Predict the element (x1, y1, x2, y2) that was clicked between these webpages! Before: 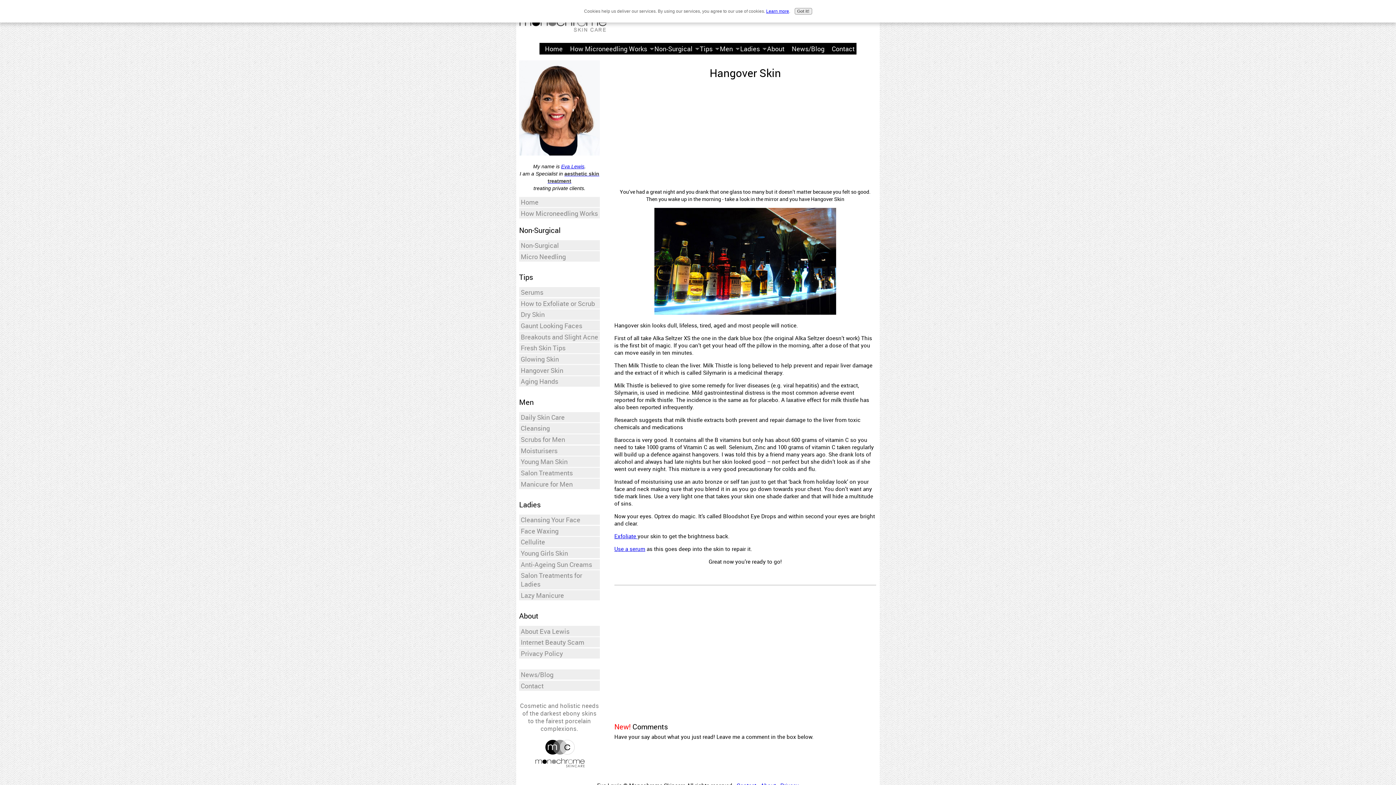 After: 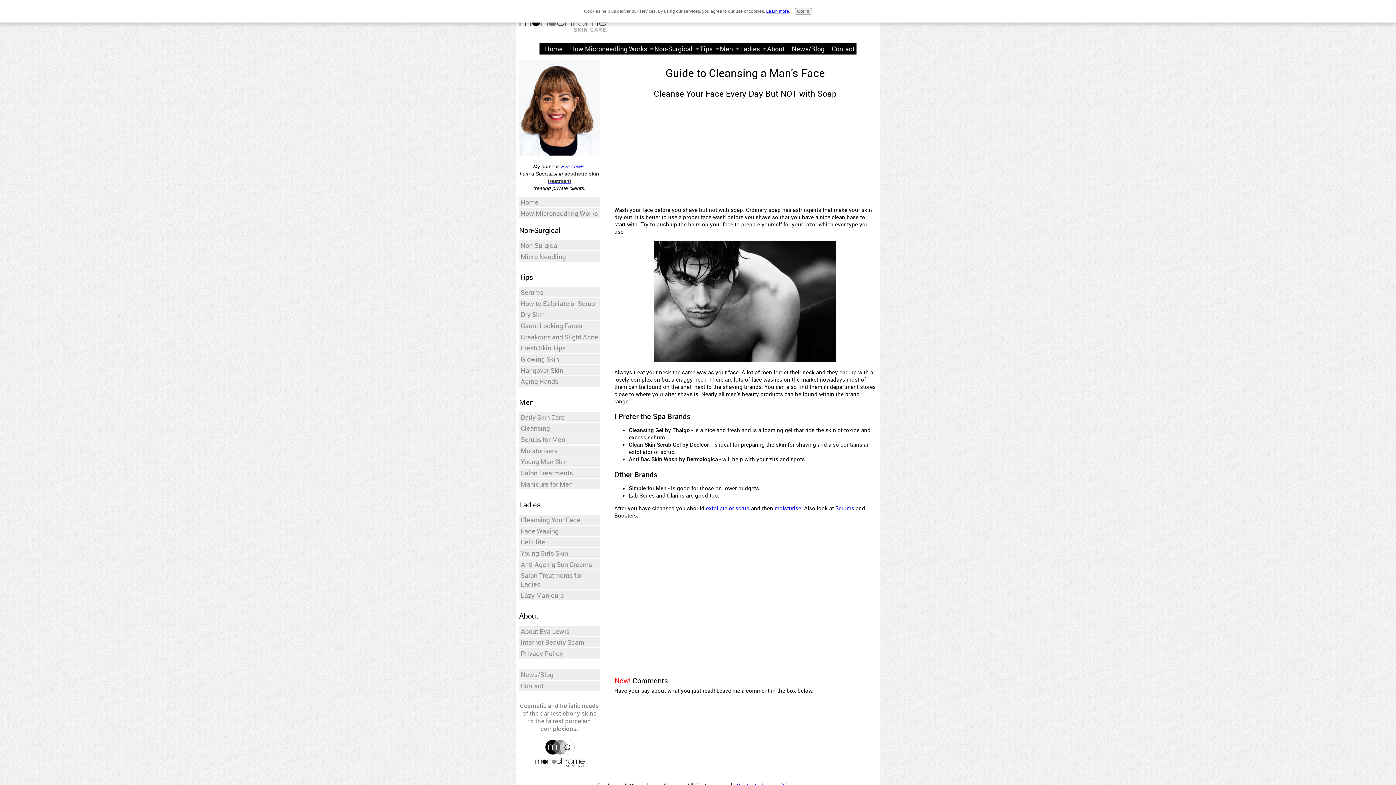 Action: bbox: (519, 423, 600, 433) label: Cleansing